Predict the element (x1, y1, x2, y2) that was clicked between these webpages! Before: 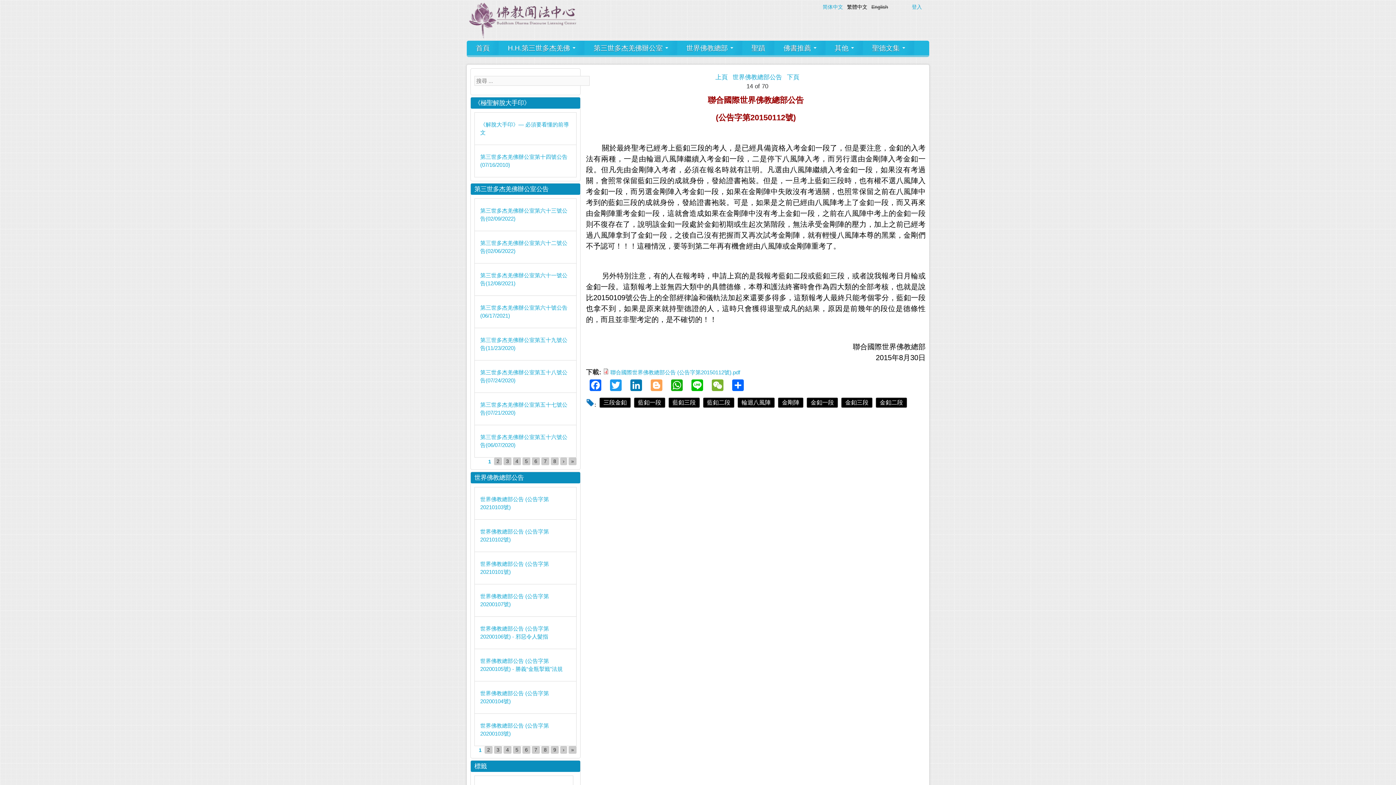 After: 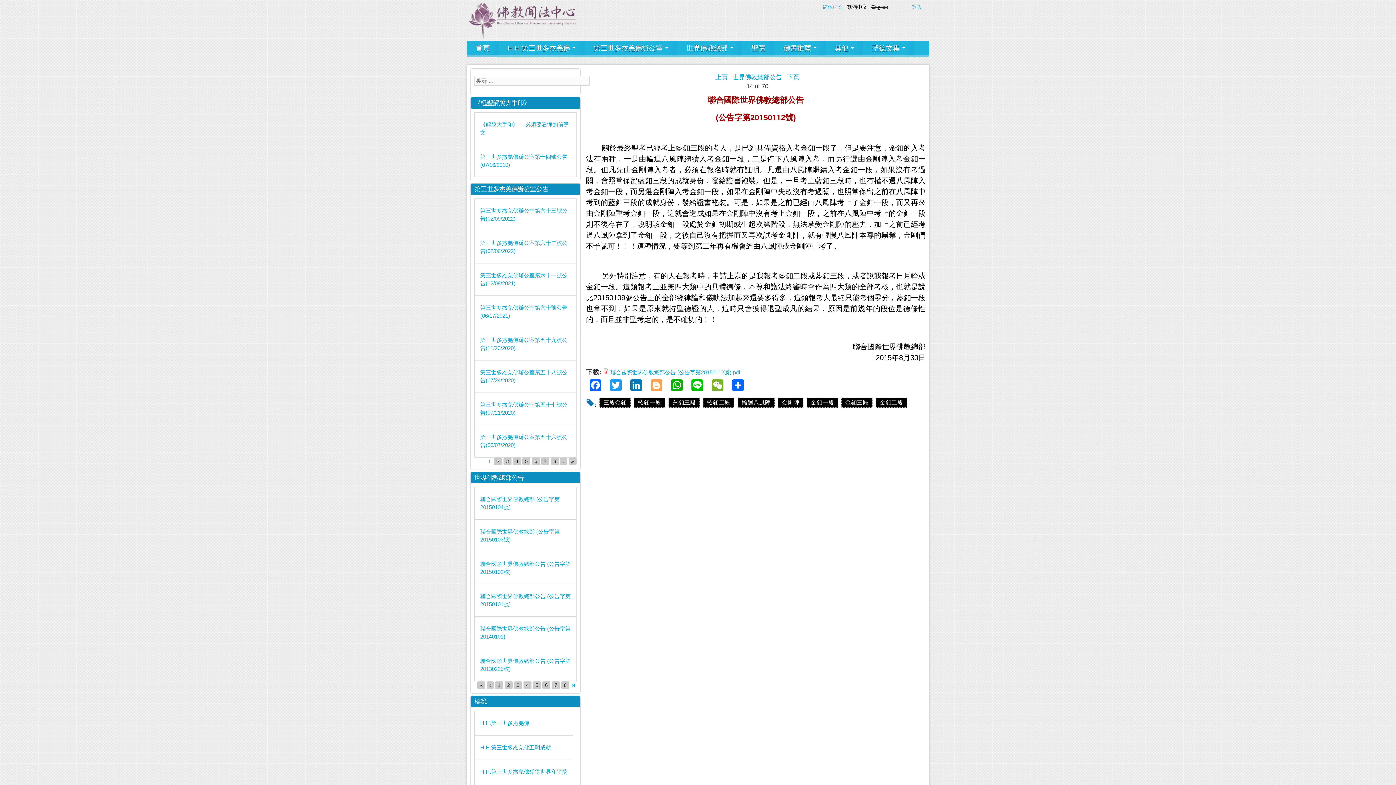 Action: bbox: (550, 746, 558, 754) label: 9